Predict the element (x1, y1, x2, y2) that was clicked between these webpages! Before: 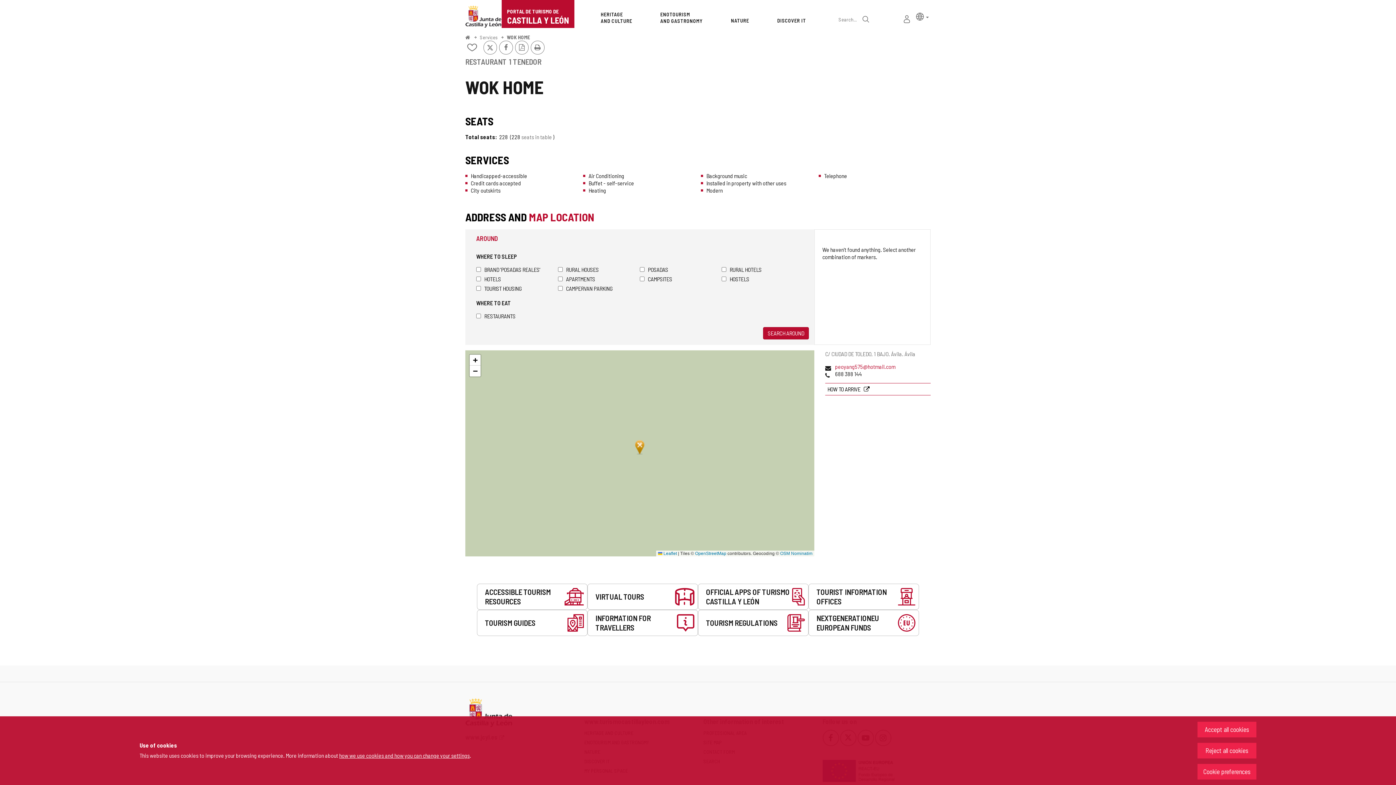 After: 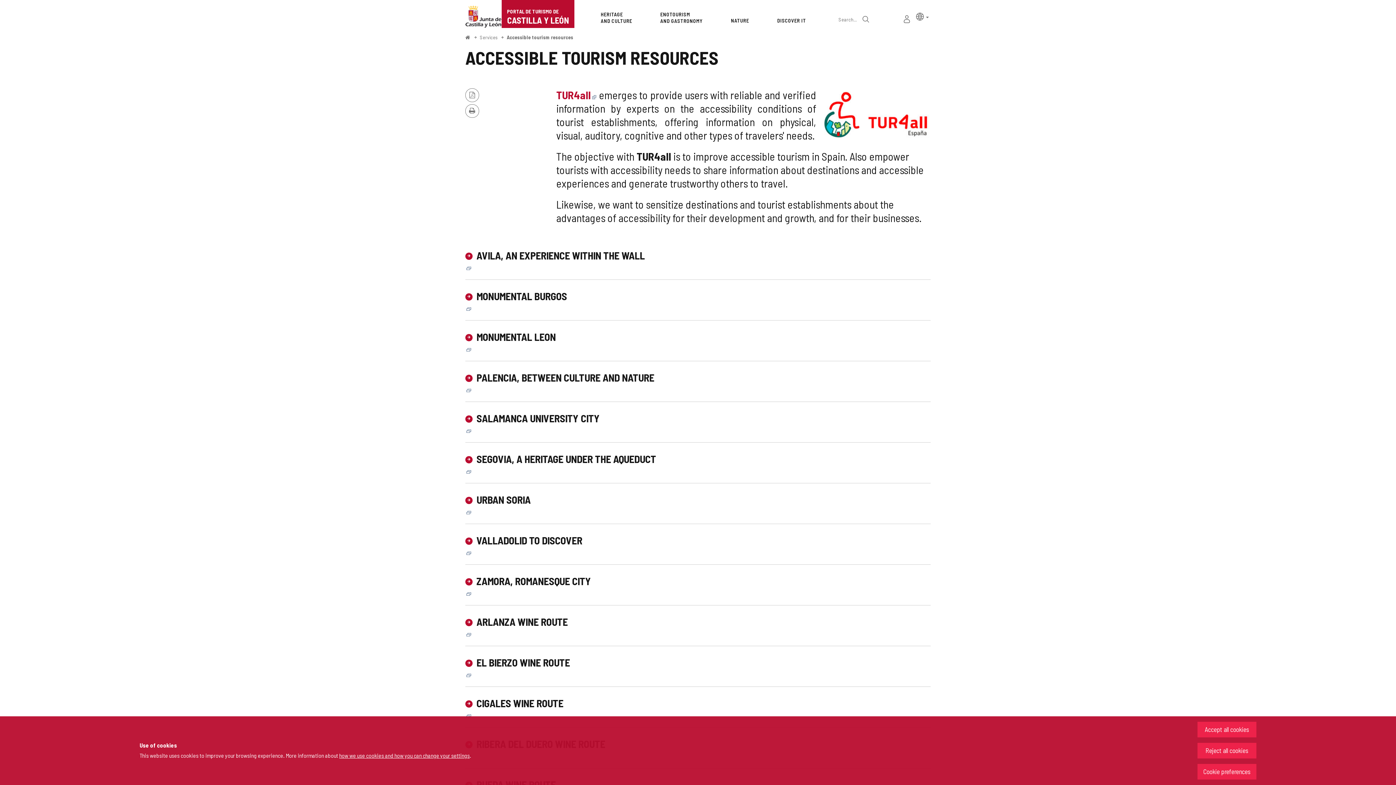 Action: label: ACCESSIBLE TOURISM RESOURCES bbox: (477, 584, 587, 610)